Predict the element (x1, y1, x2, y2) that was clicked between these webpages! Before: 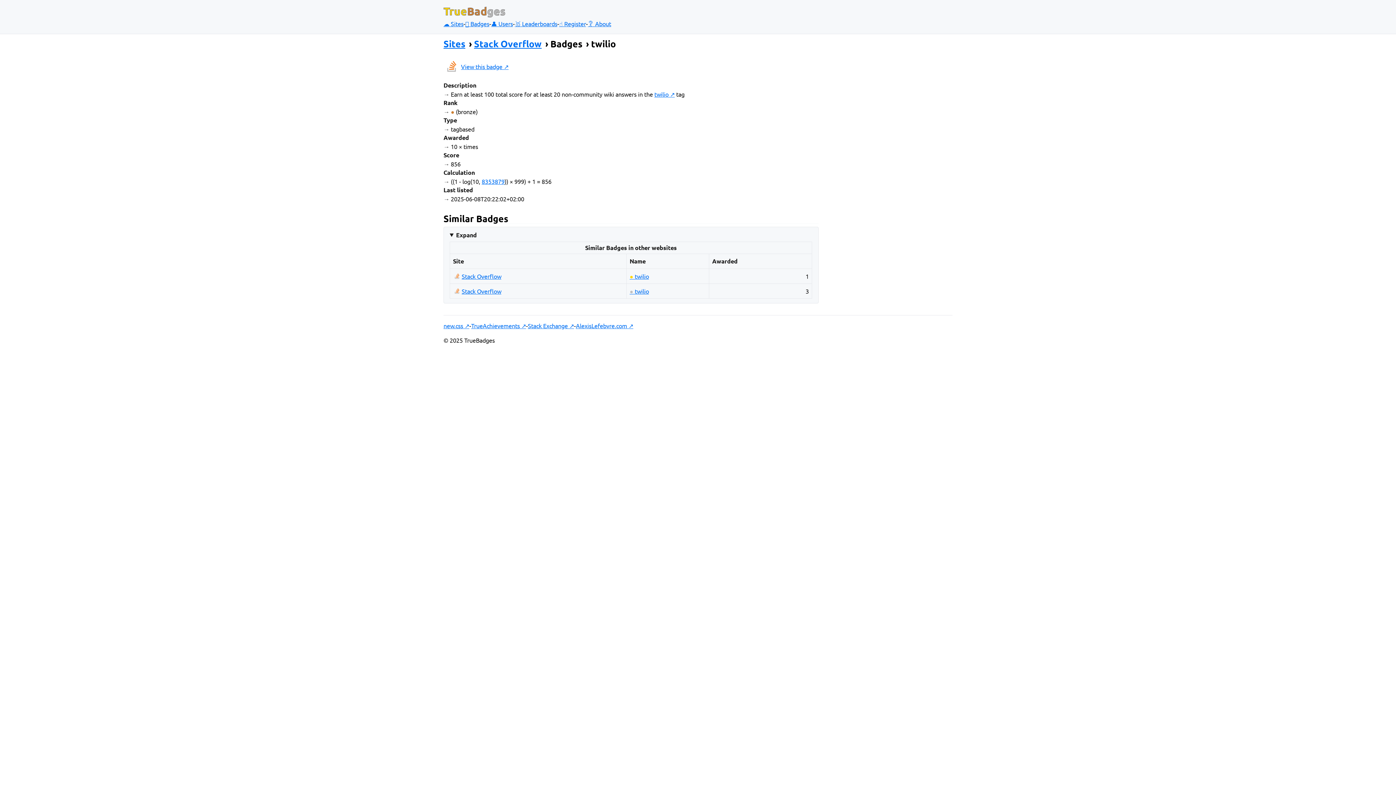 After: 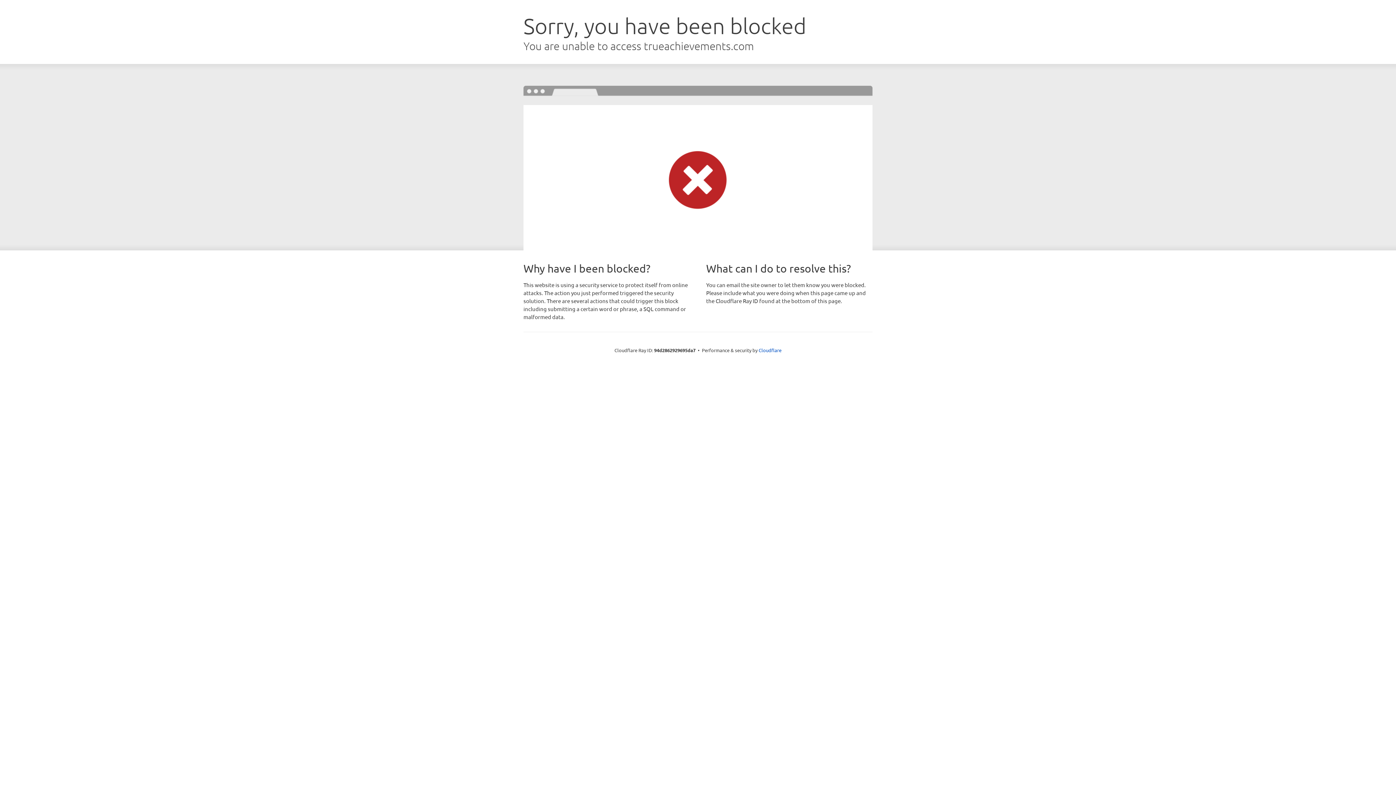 Action: bbox: (471, 321, 526, 330) label: TrueAchievements